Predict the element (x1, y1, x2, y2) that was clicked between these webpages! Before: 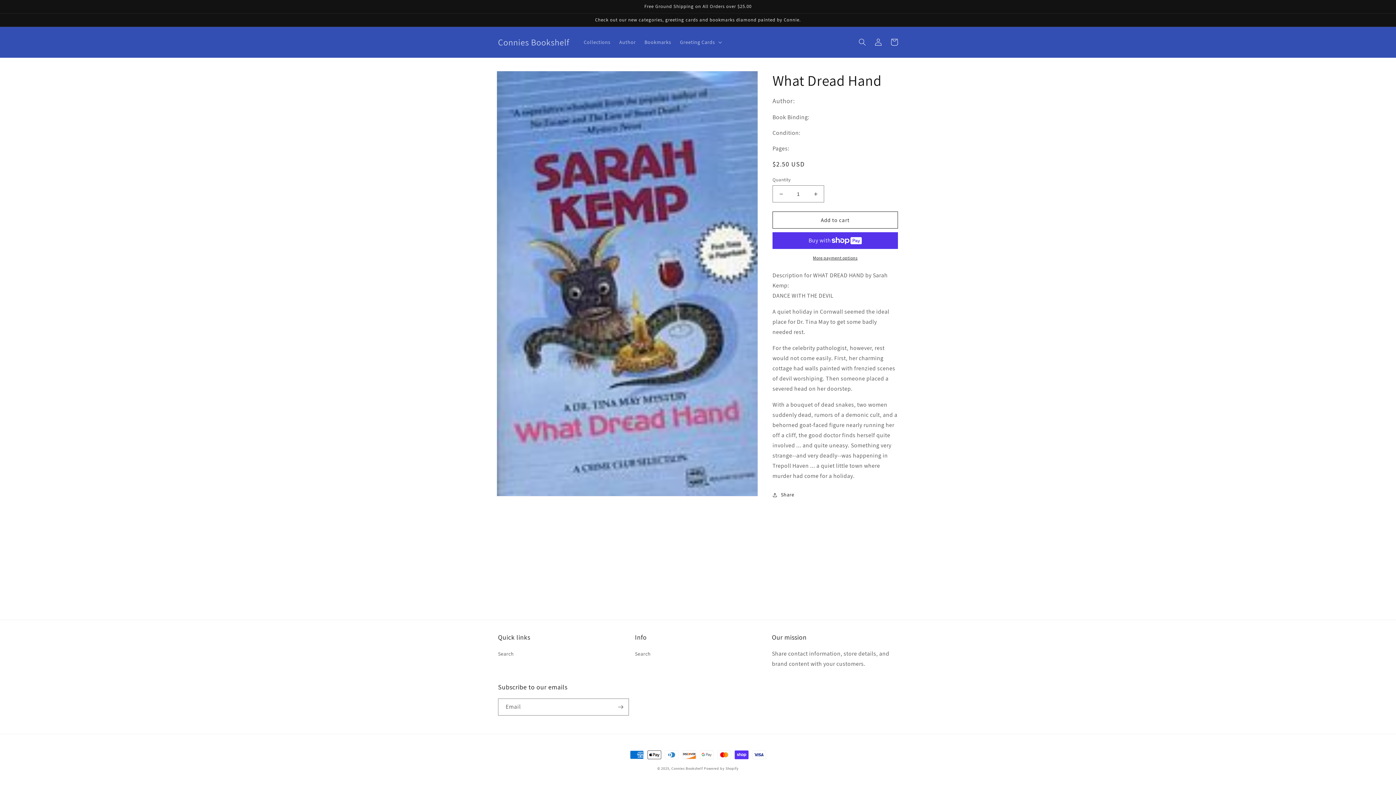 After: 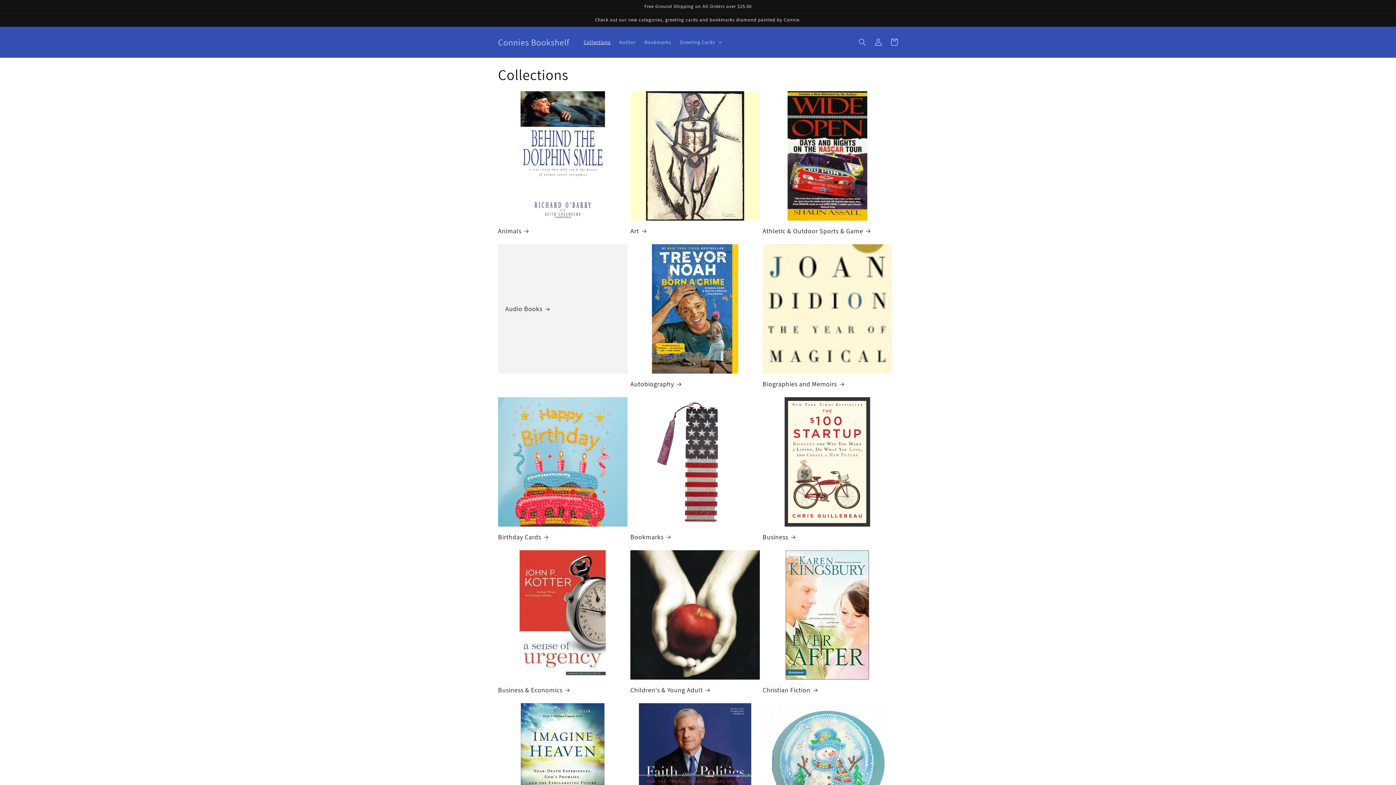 Action: bbox: (579, 34, 615, 49) label: Collections